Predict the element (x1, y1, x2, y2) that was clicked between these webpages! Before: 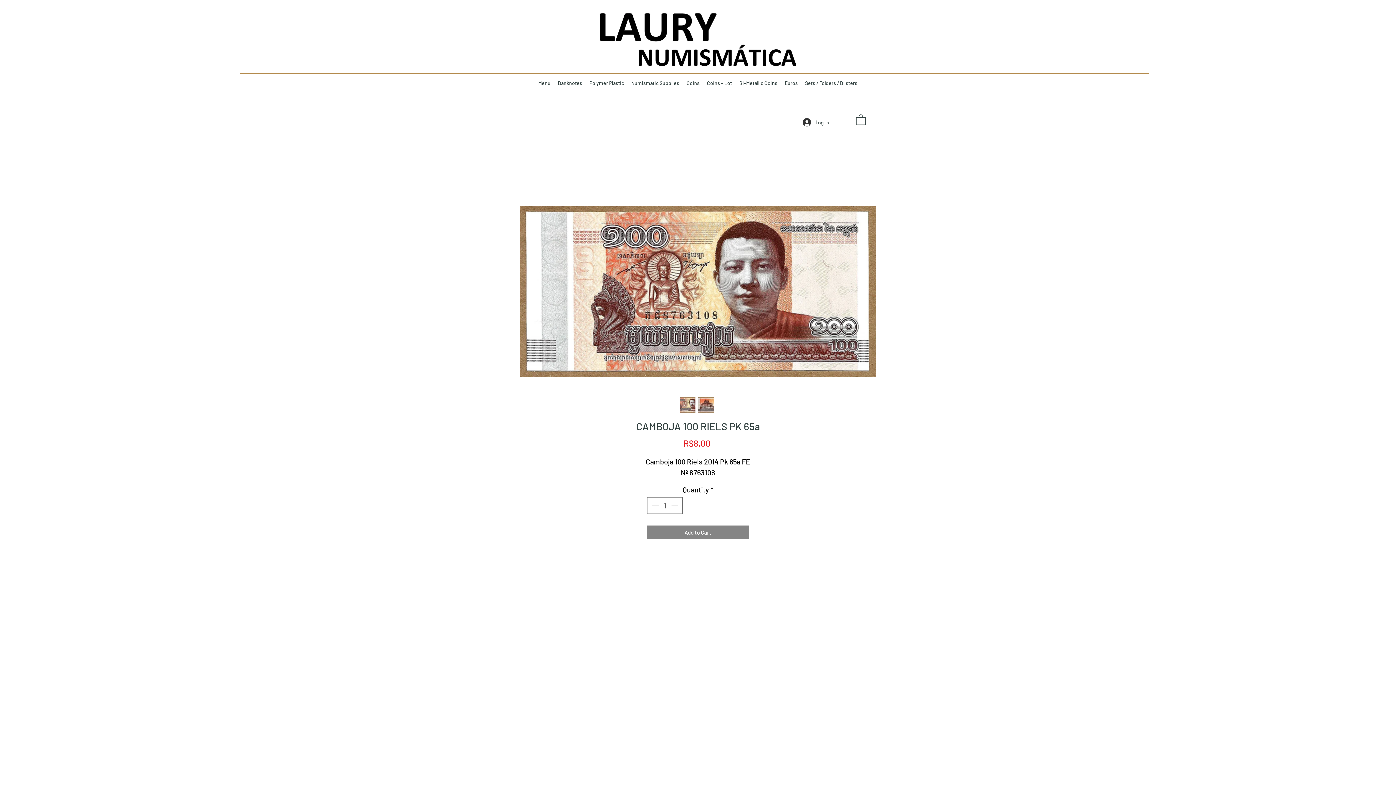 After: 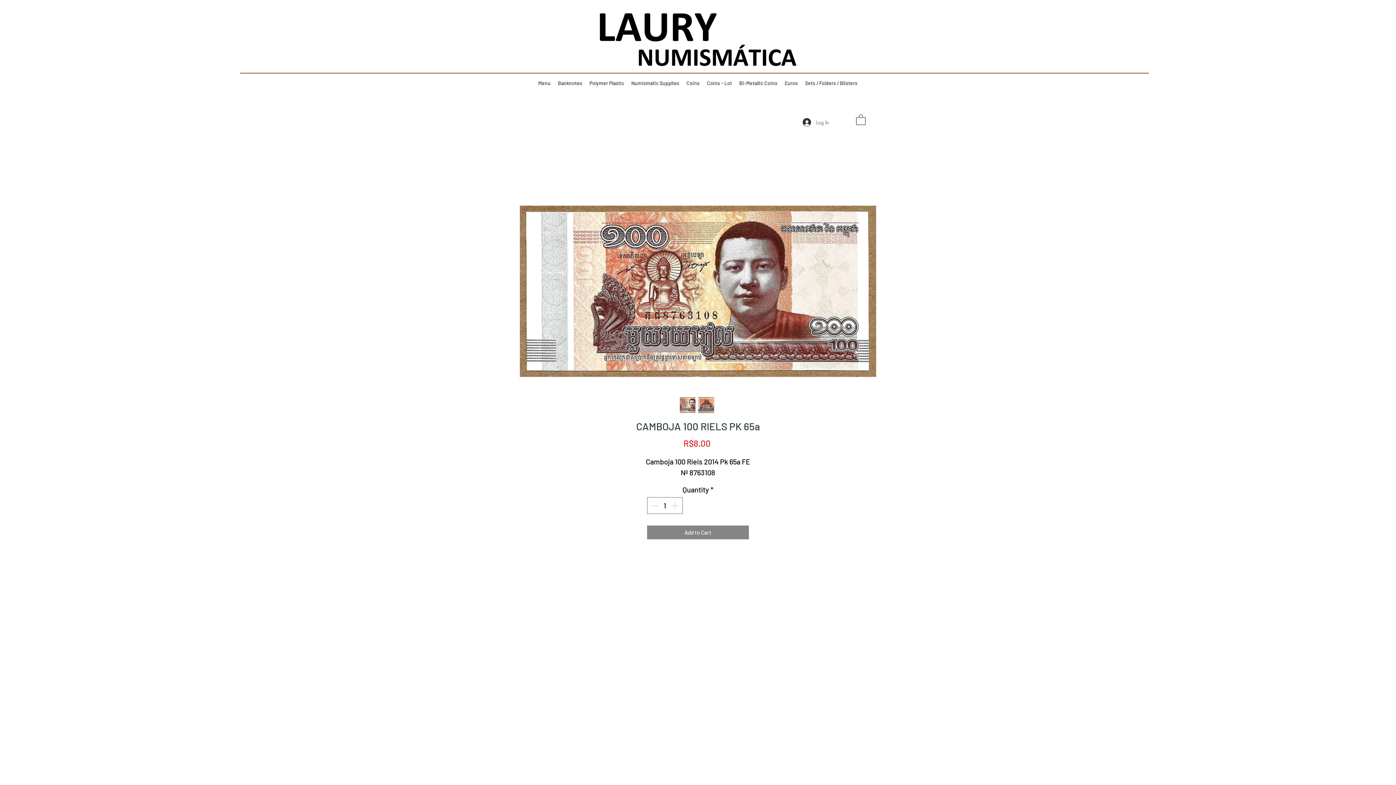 Action: bbox: (797, 116, 834, 128) label: Log In